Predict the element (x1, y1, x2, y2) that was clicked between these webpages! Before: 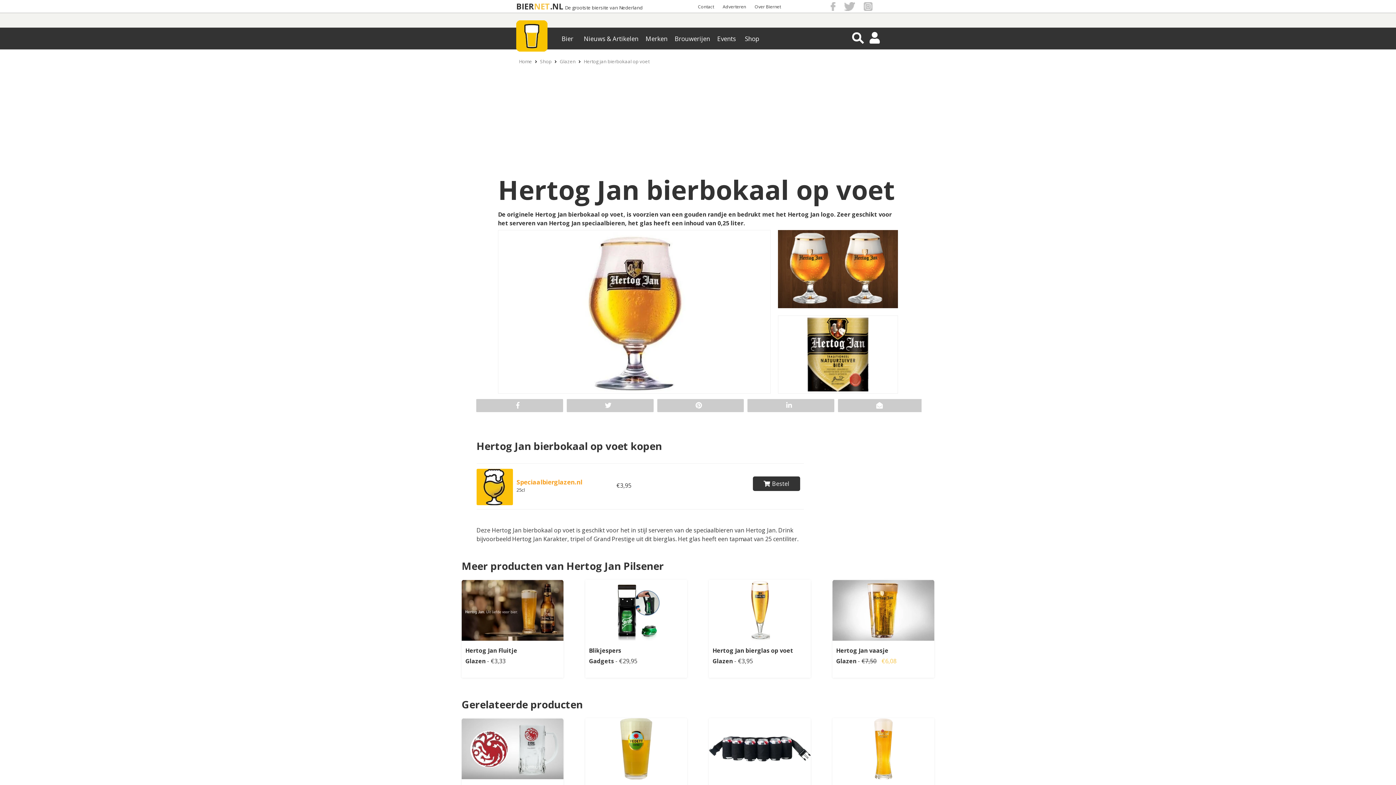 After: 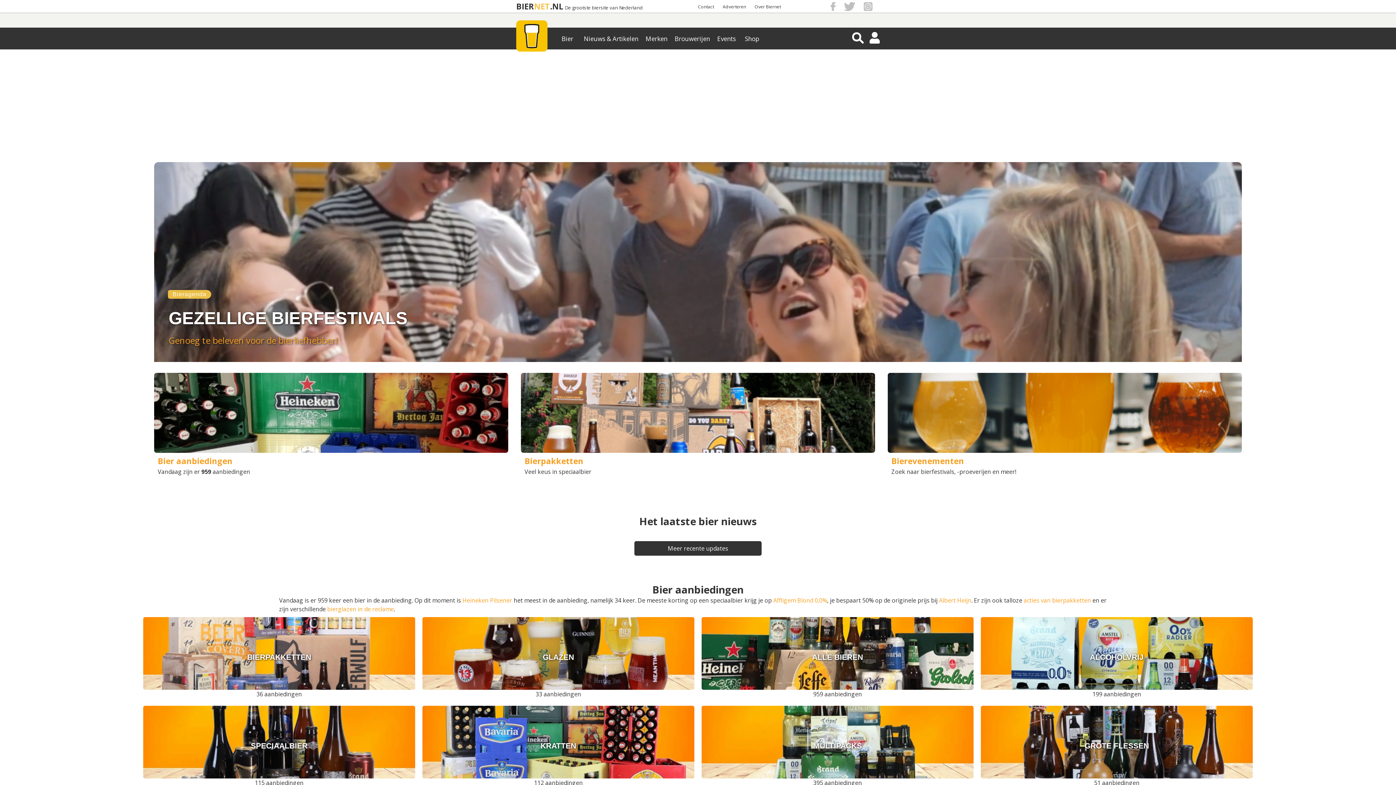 Action: label: BIER bbox: (516, 1, 534, 11)